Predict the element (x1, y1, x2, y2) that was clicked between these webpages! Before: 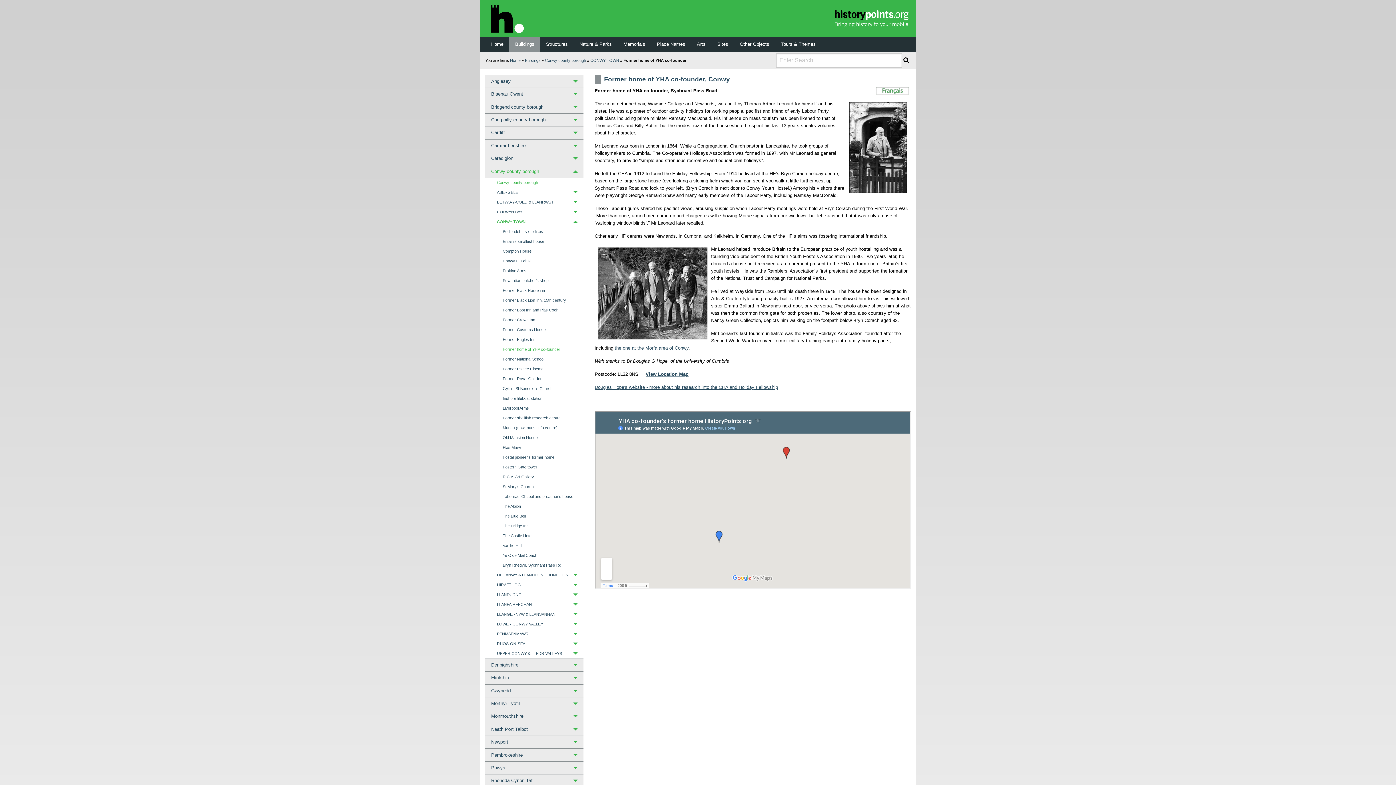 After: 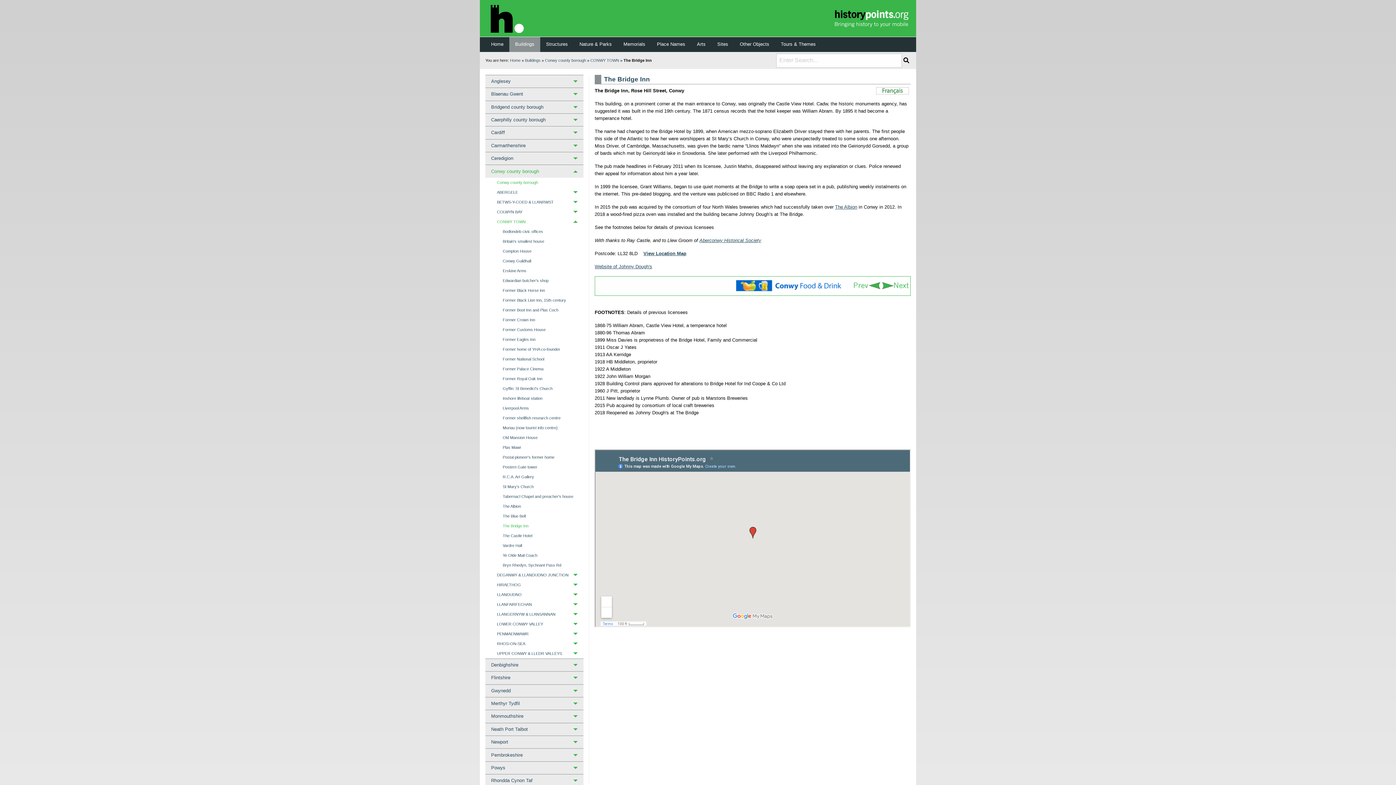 Action: label: The Bridge Inn bbox: (497, 521, 583, 531)